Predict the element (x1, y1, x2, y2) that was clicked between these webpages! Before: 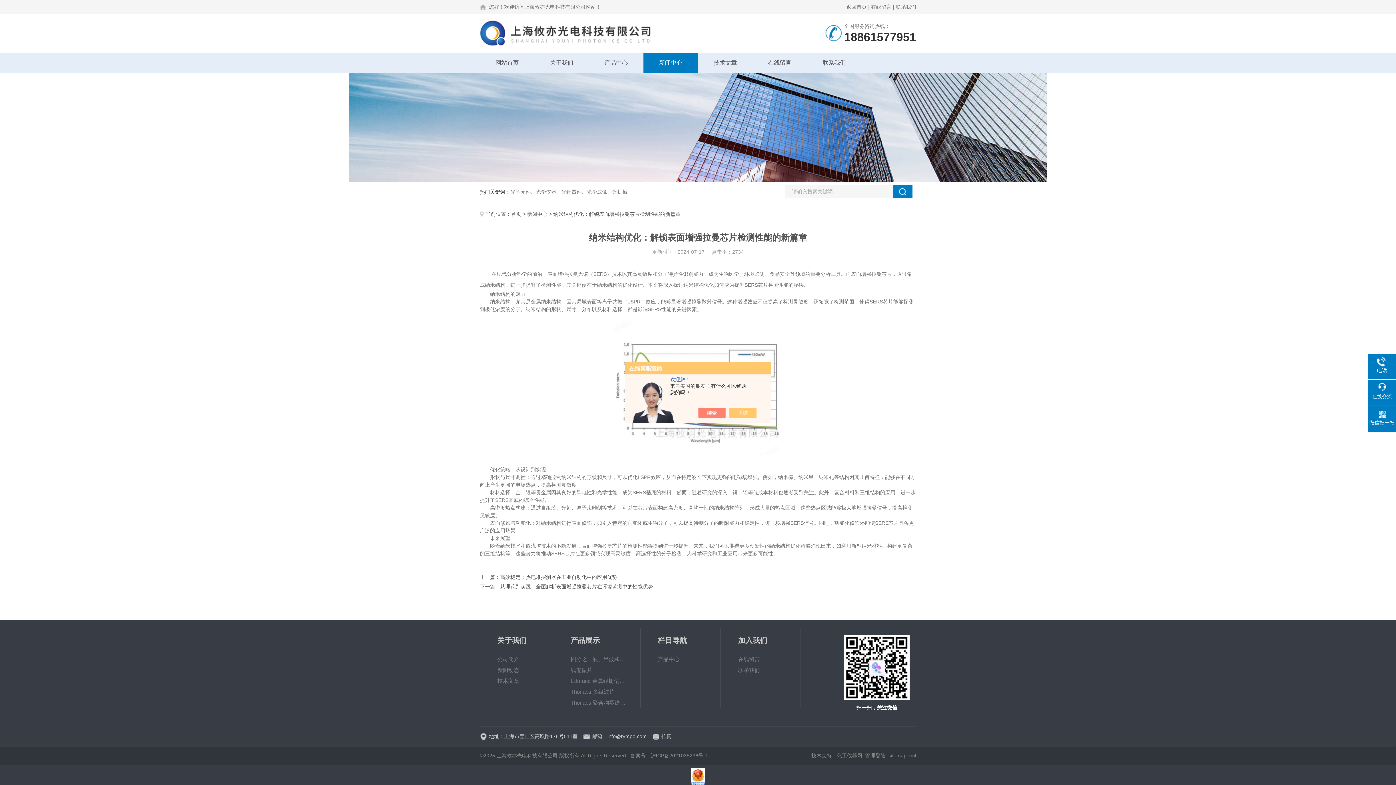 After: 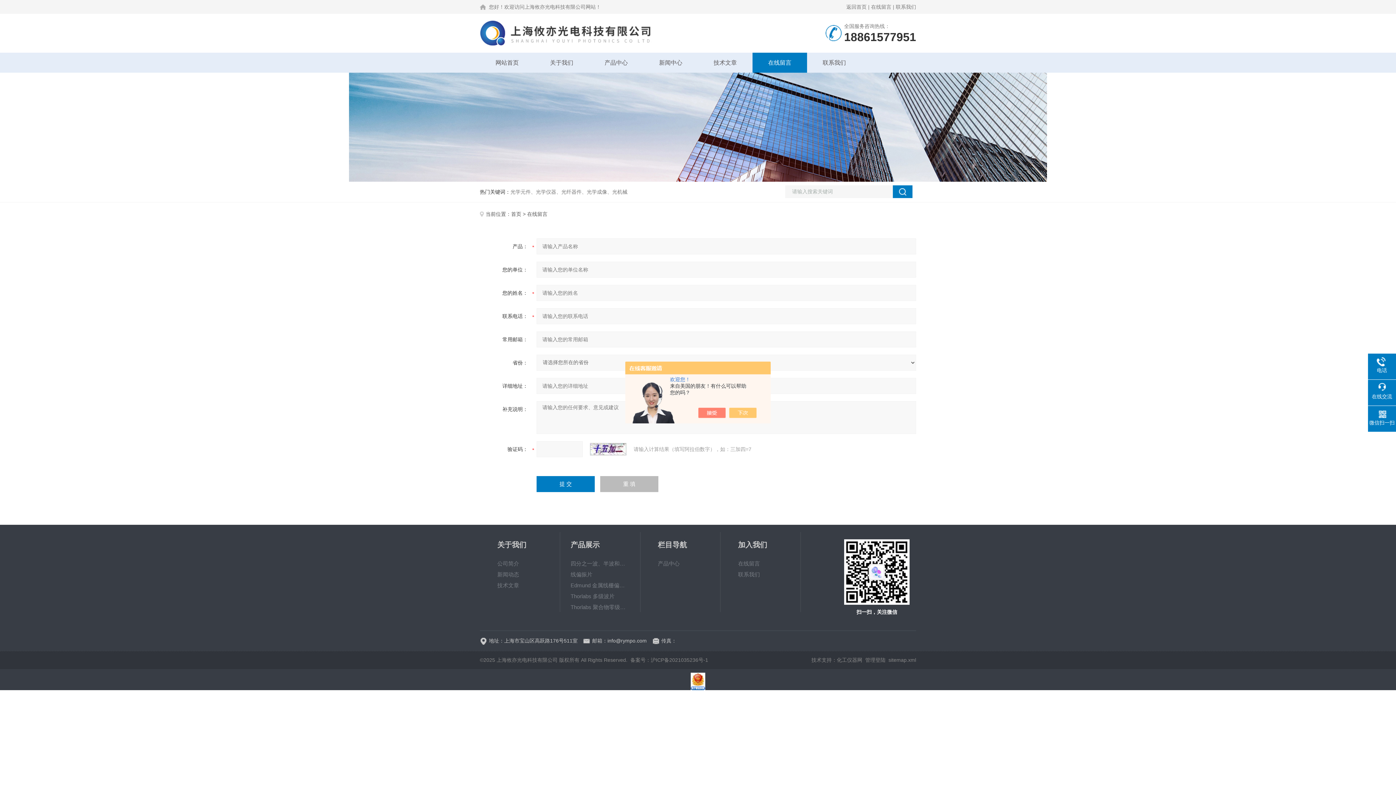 Action: bbox: (738, 653, 800, 664) label: 在线留言